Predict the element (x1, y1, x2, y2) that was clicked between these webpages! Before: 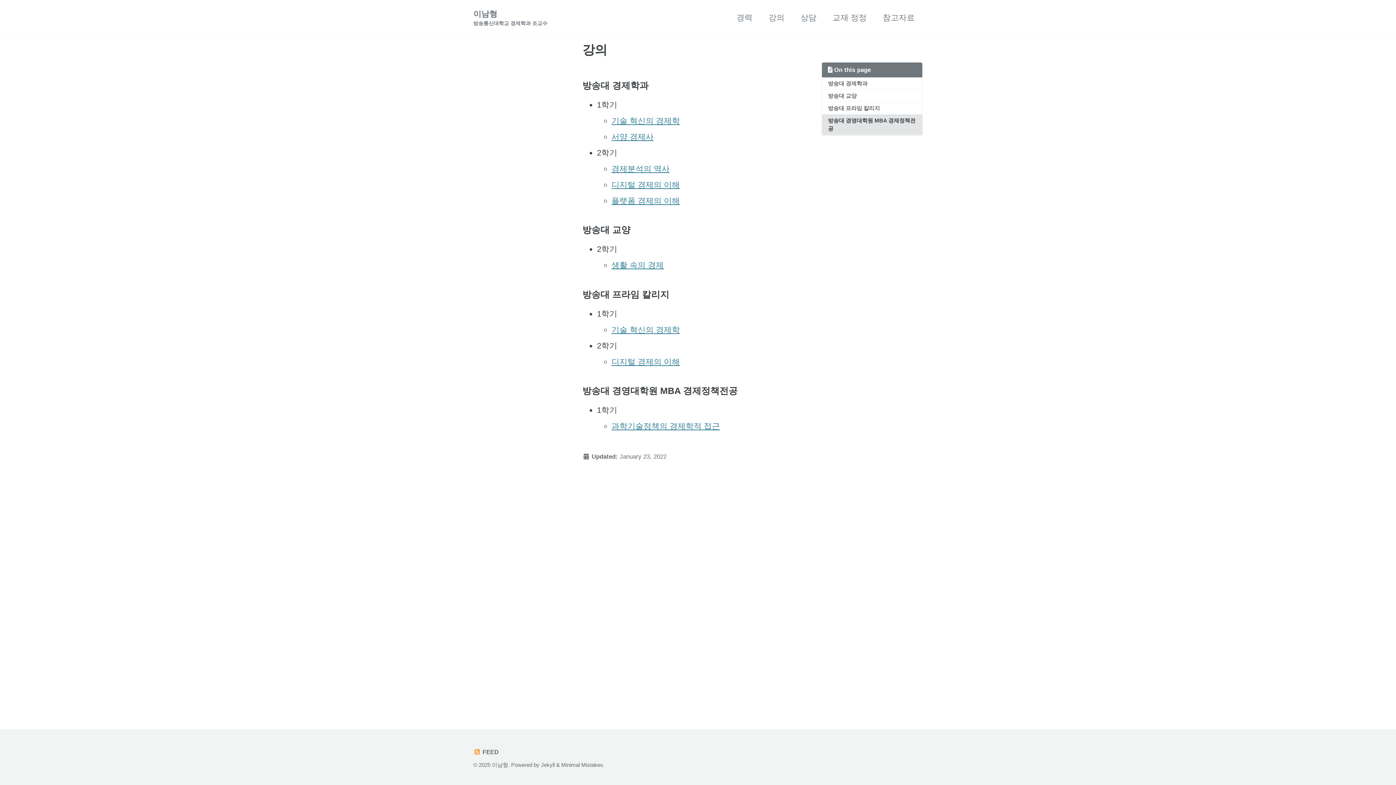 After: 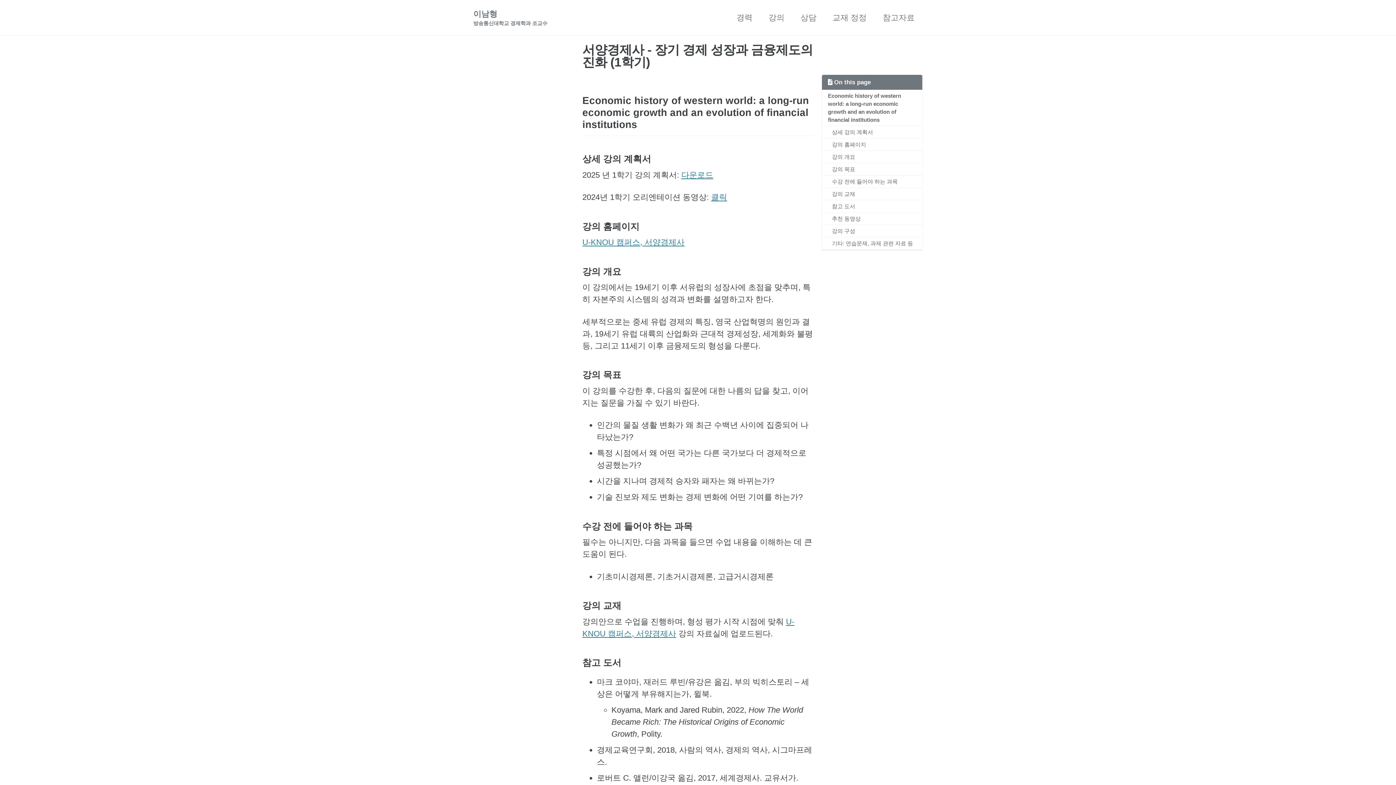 Action: label: 서양 경제사 bbox: (611, 132, 653, 141)